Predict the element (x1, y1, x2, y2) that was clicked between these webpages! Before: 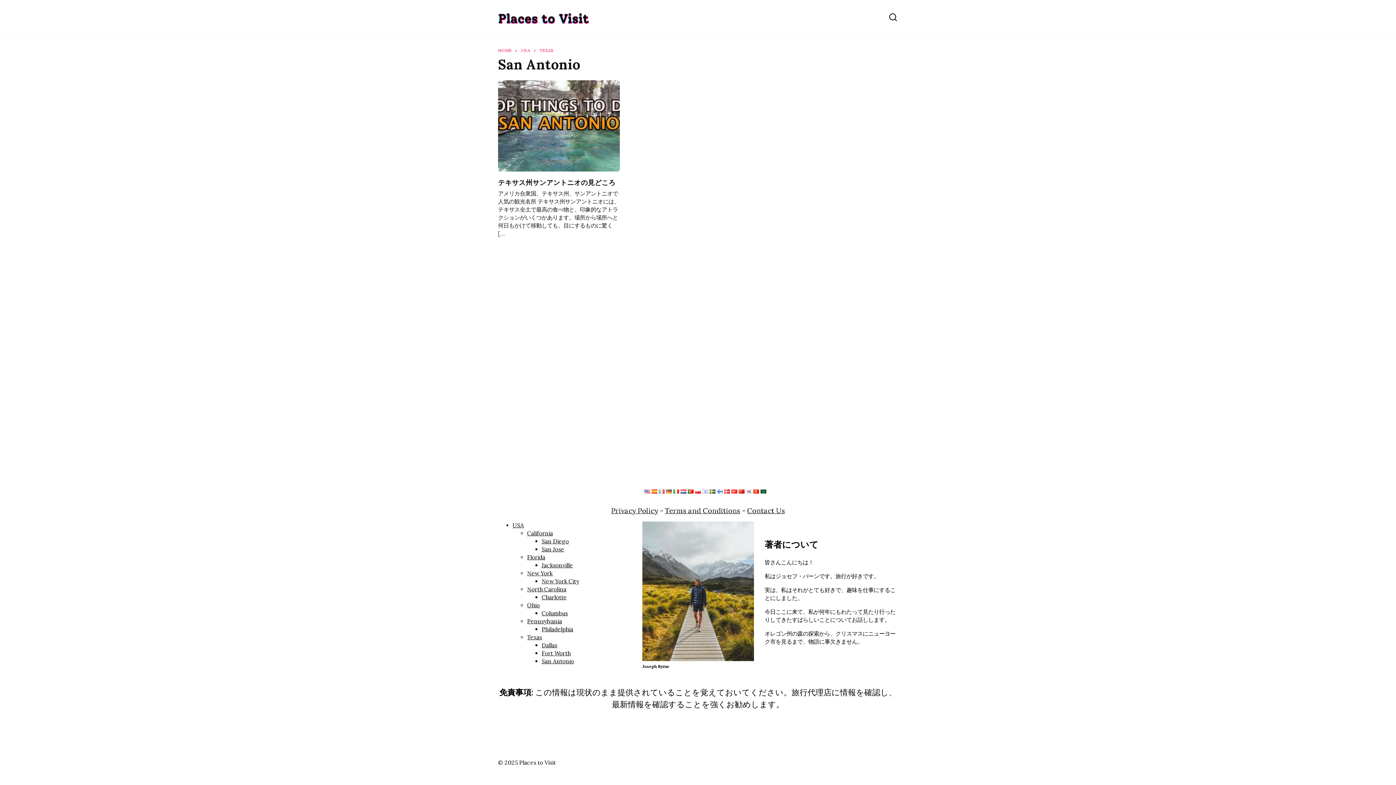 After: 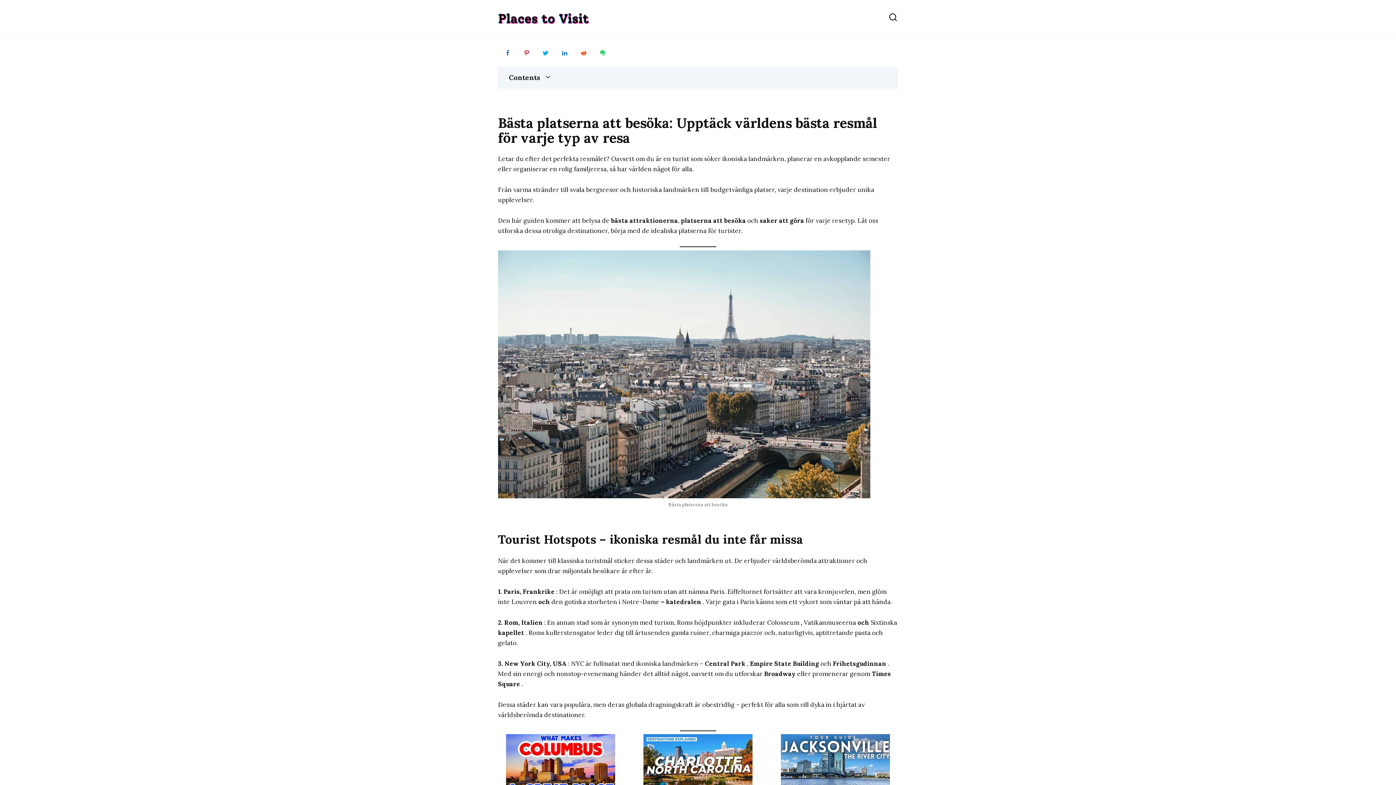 Action: bbox: (709, 486, 715, 493)